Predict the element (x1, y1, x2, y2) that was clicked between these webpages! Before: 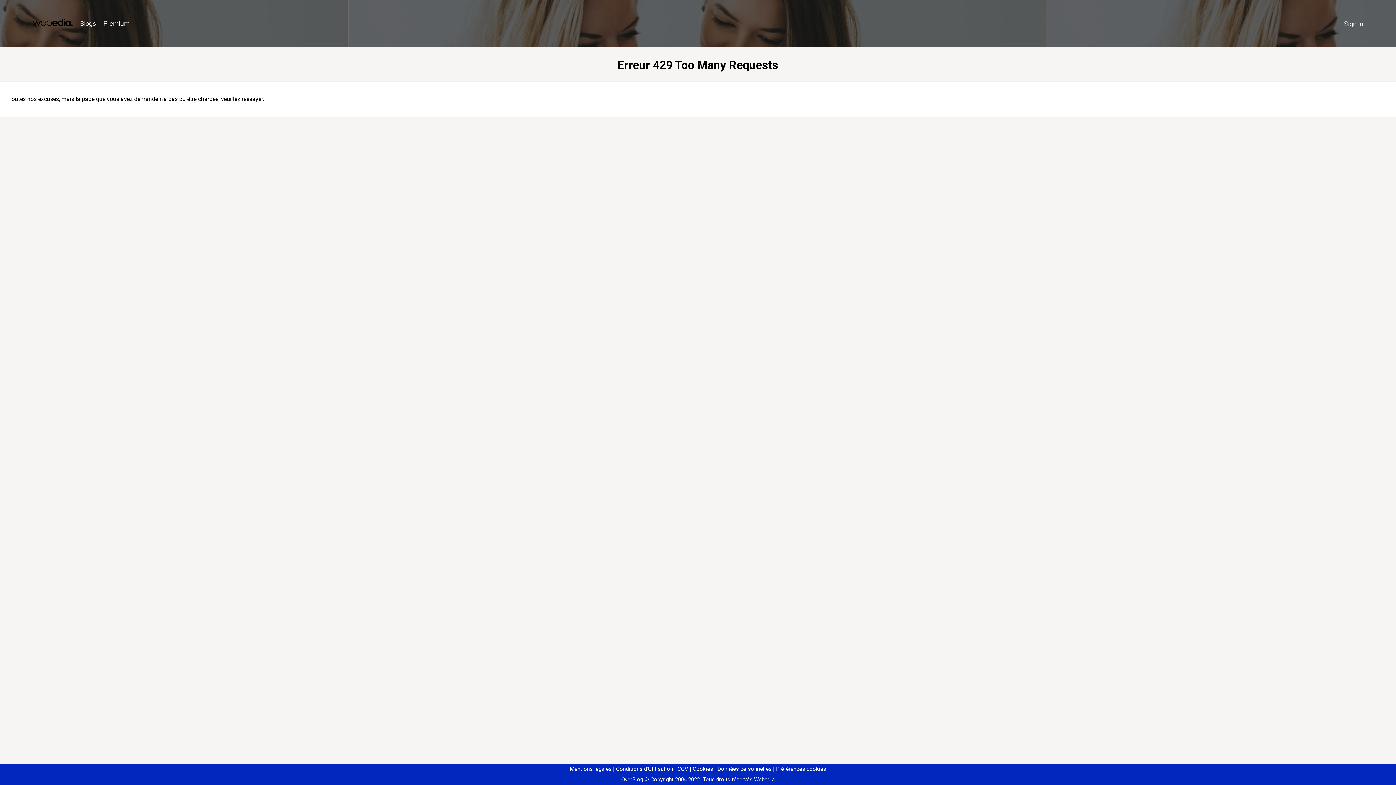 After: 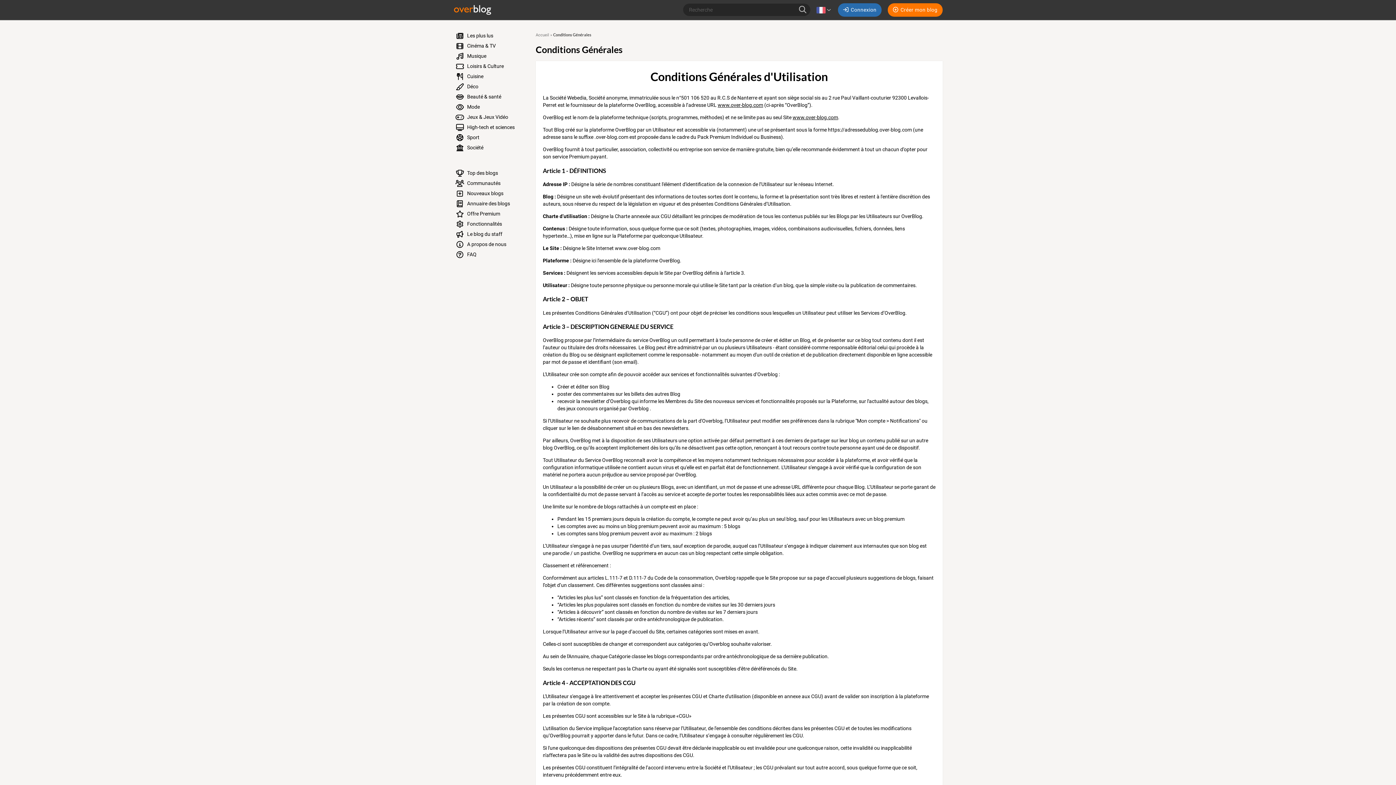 Action: label: Conditions d'Utilisation bbox: (613, 766, 673, 772)